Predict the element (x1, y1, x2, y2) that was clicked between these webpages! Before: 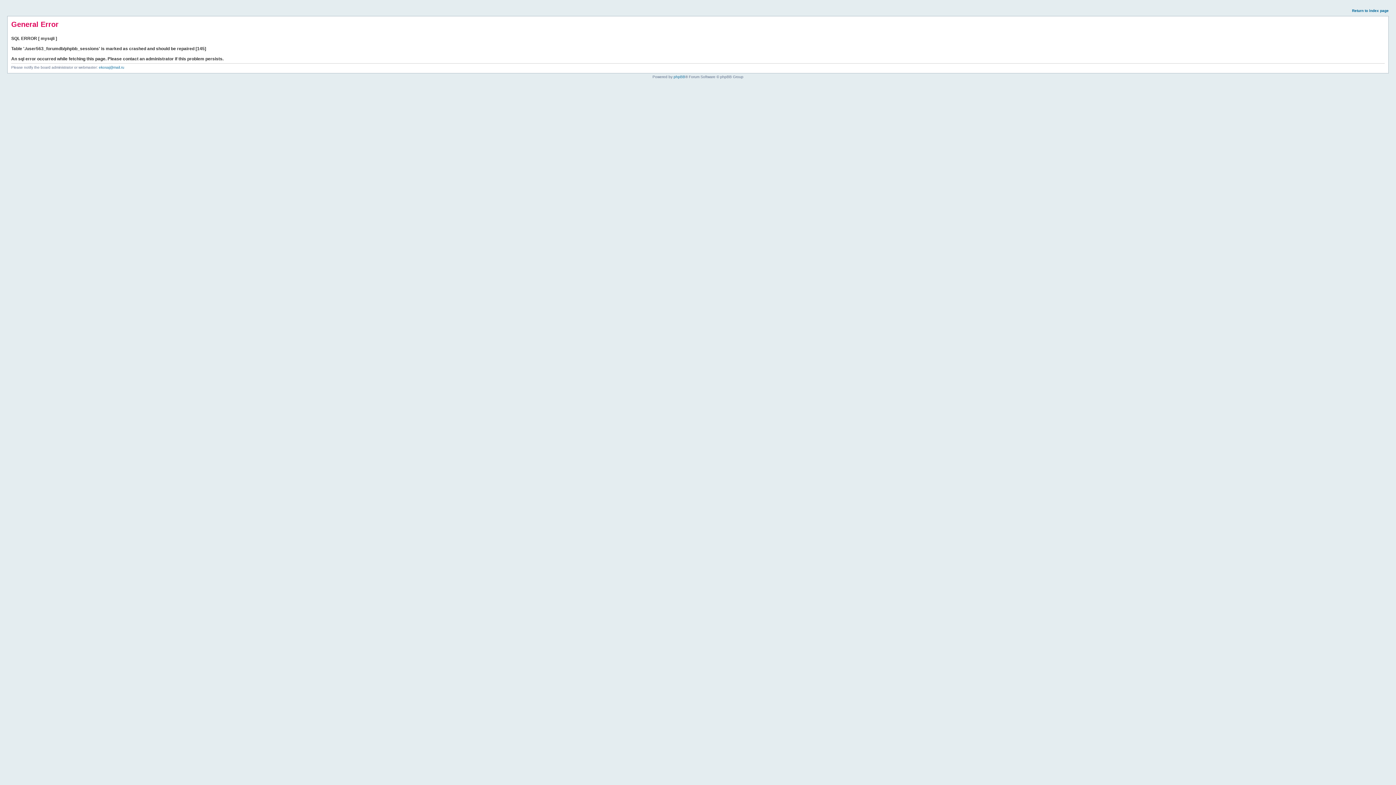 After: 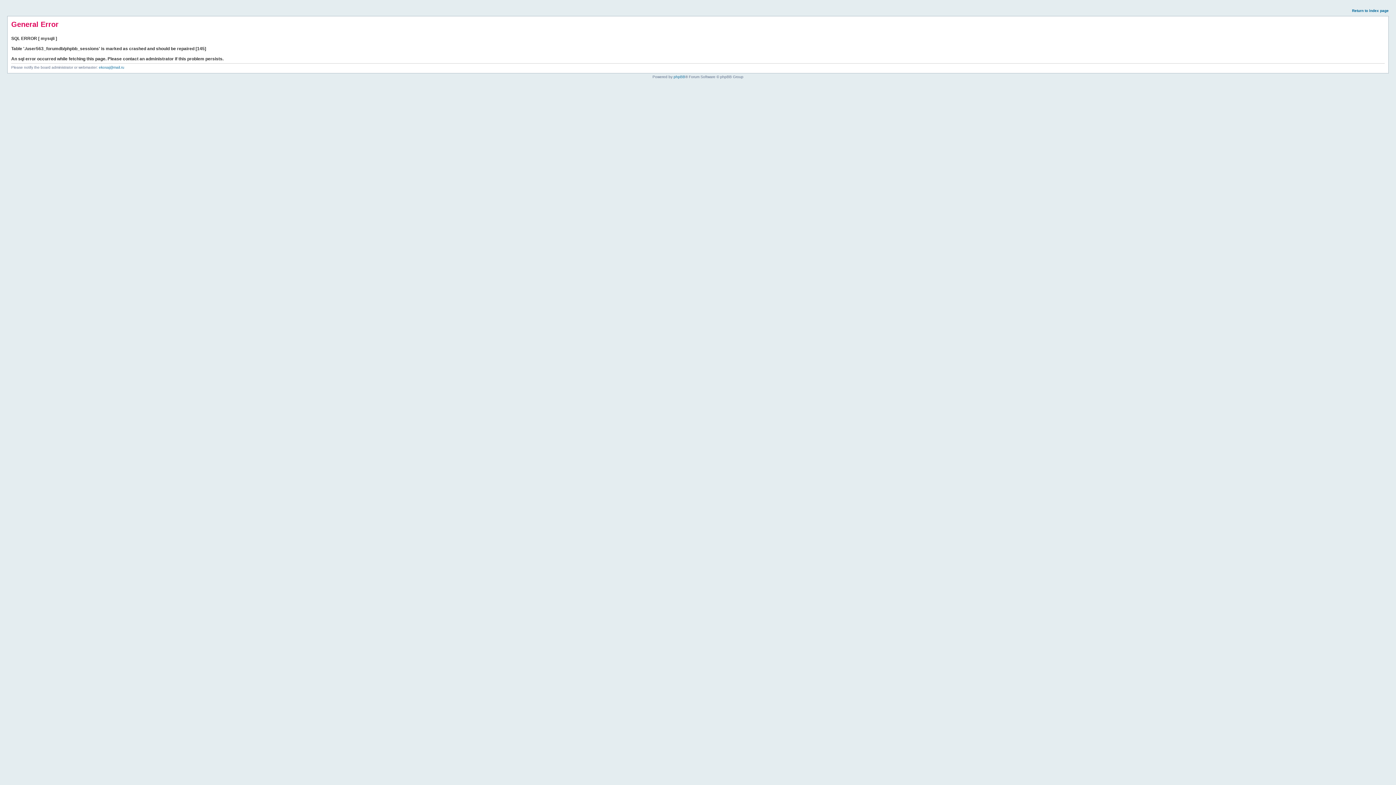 Action: label: Return to index page bbox: (1352, 8, 1389, 12)